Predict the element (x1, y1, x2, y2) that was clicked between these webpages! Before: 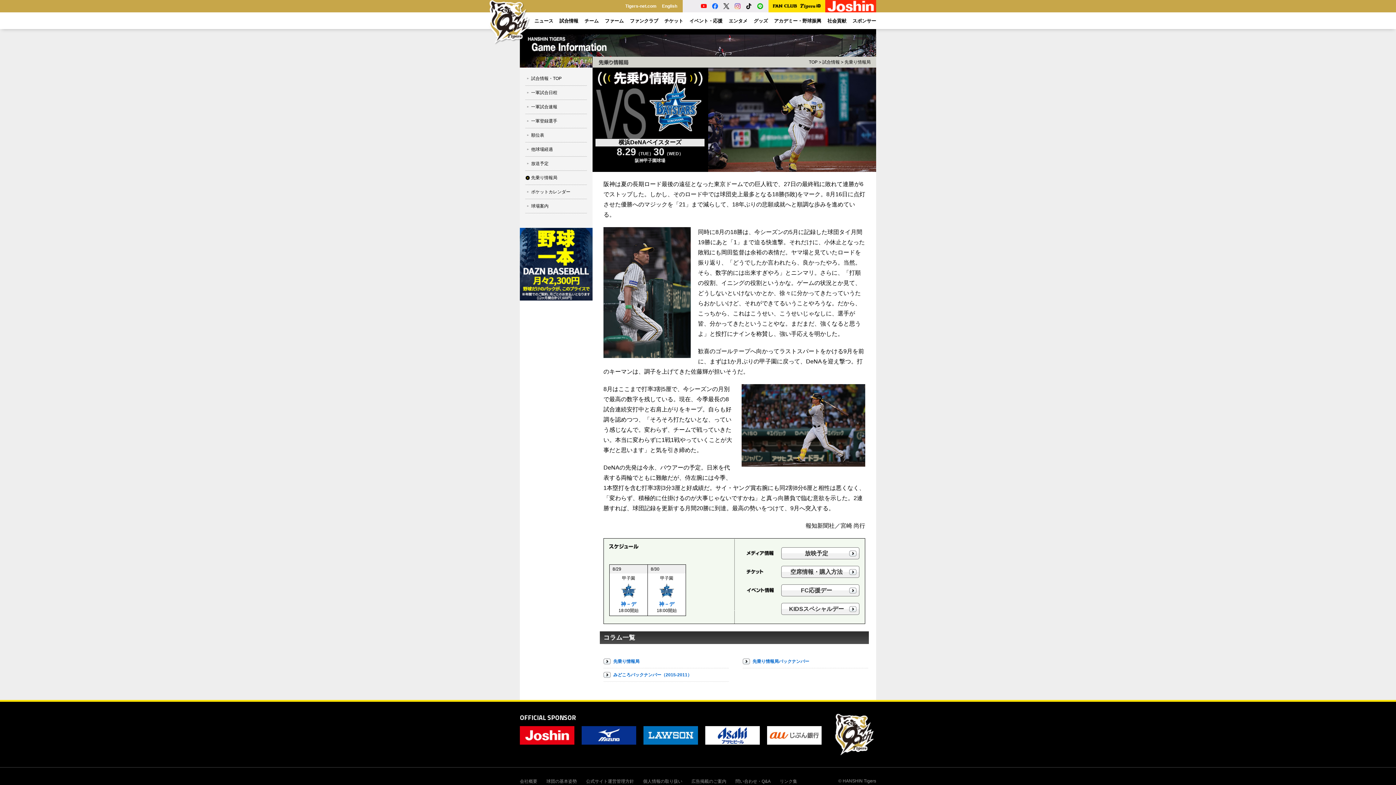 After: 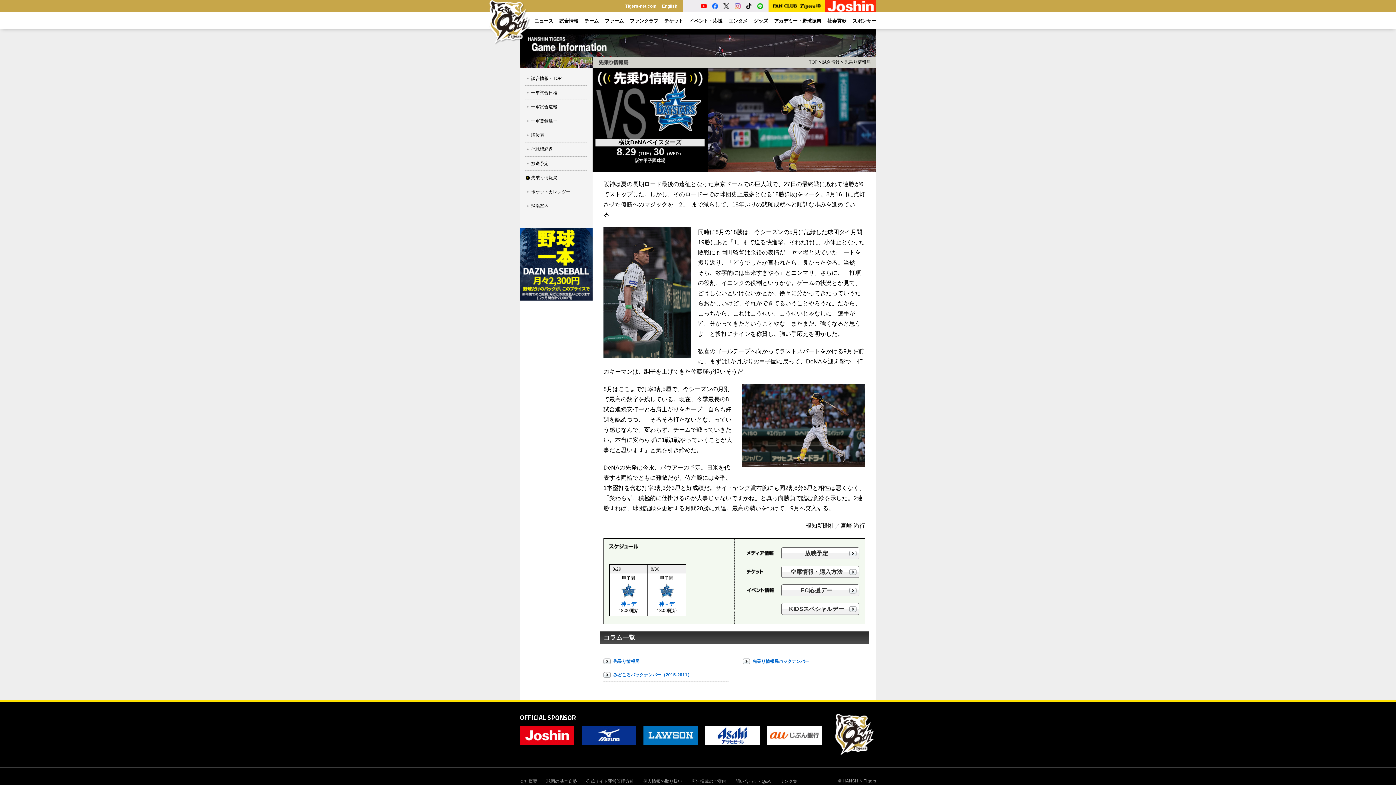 Action: bbox: (723, 3, 729, 8)